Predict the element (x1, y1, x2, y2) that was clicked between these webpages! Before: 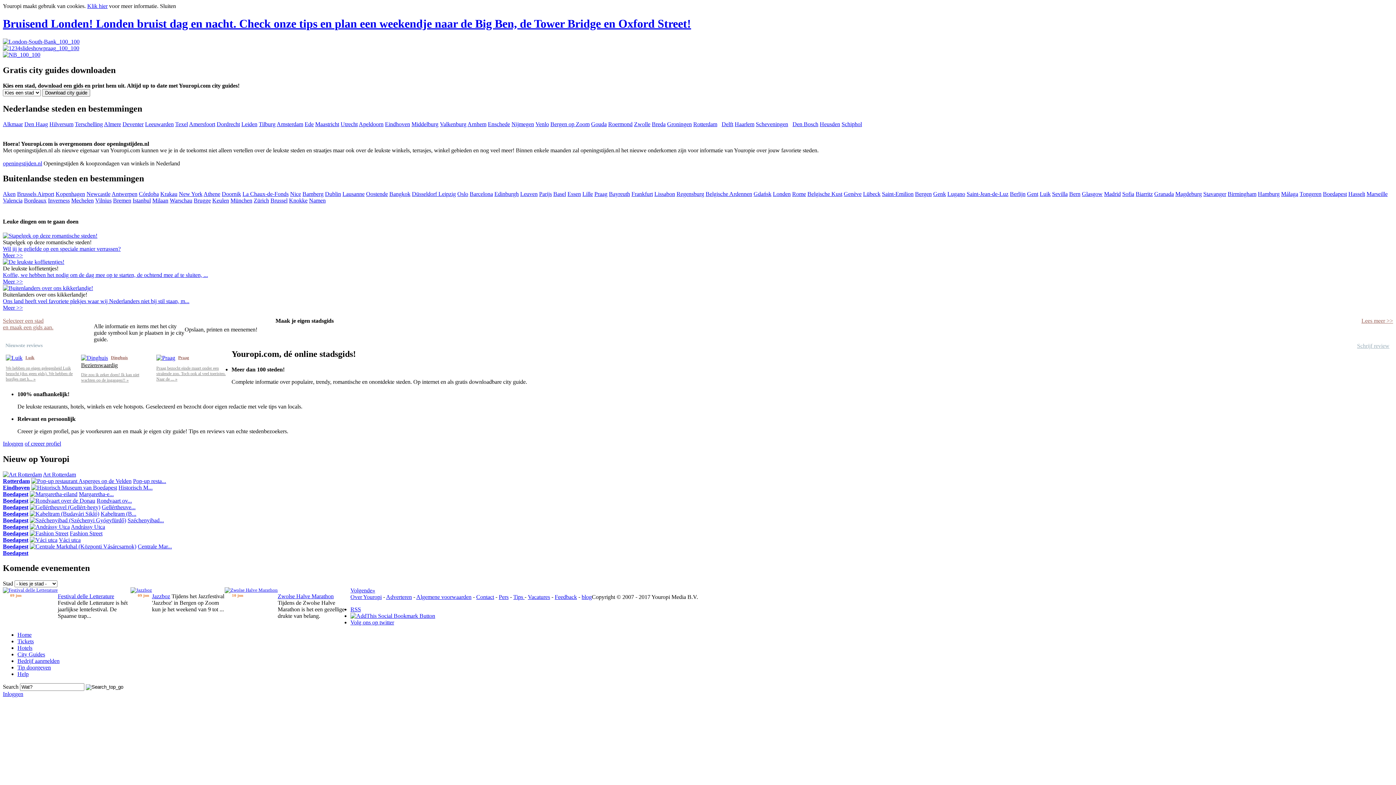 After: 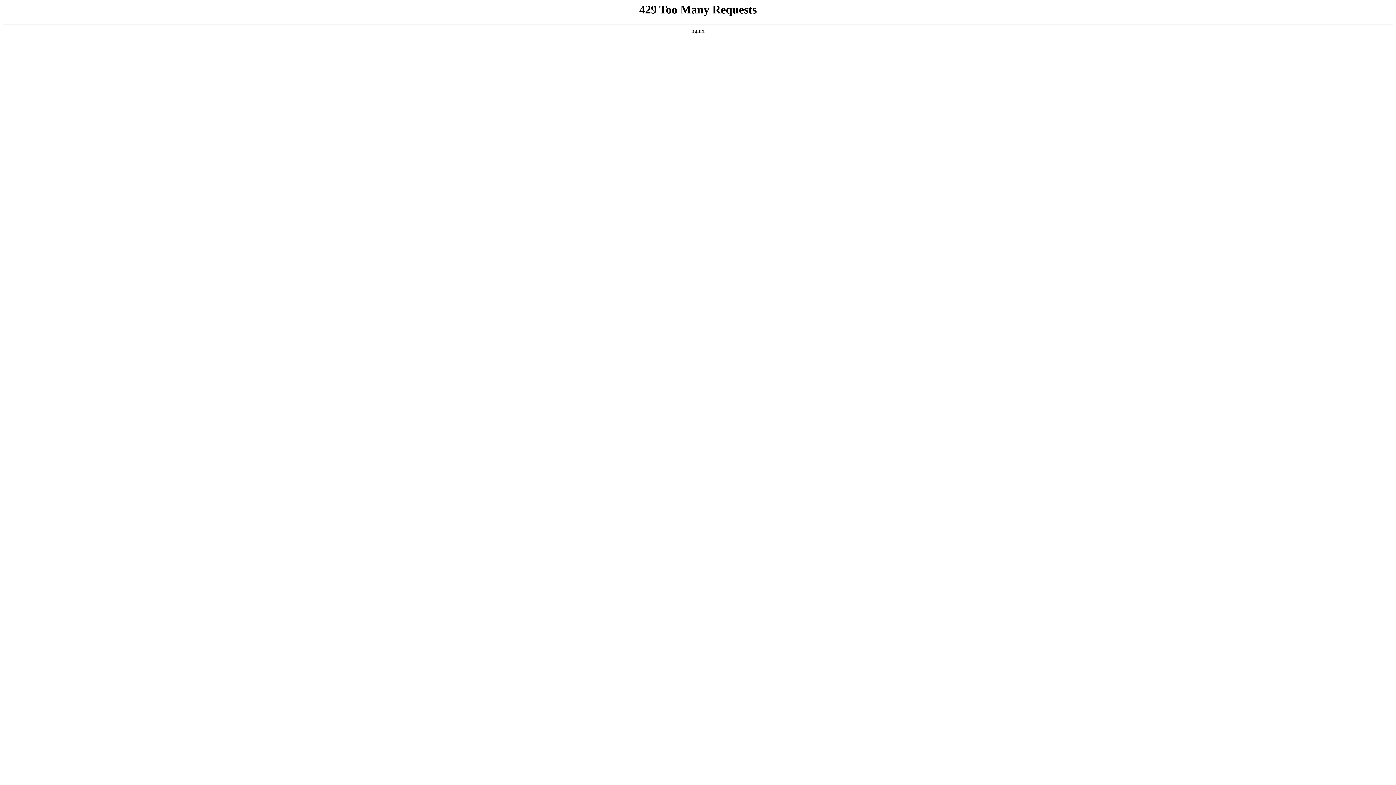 Action: label: Inloggen bbox: (2, 691, 23, 697)